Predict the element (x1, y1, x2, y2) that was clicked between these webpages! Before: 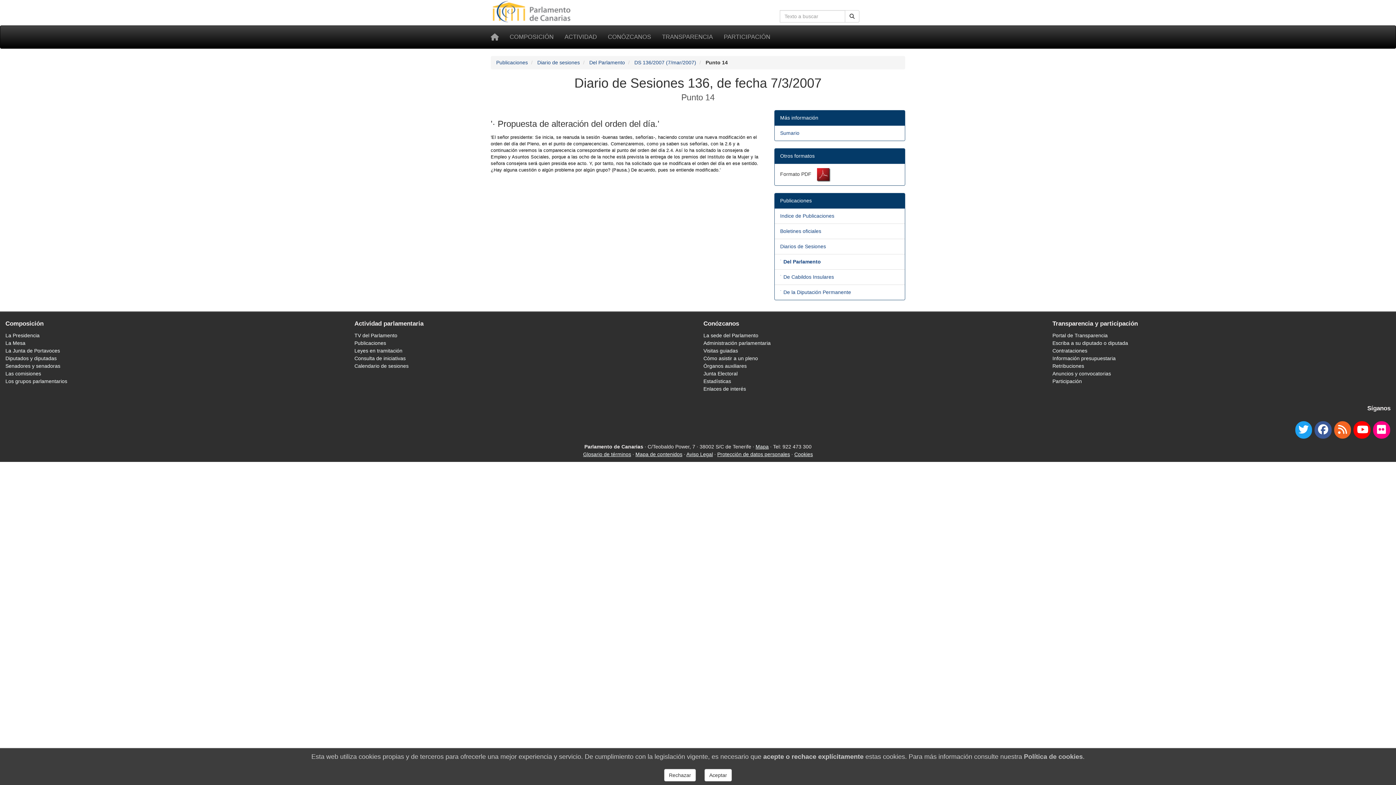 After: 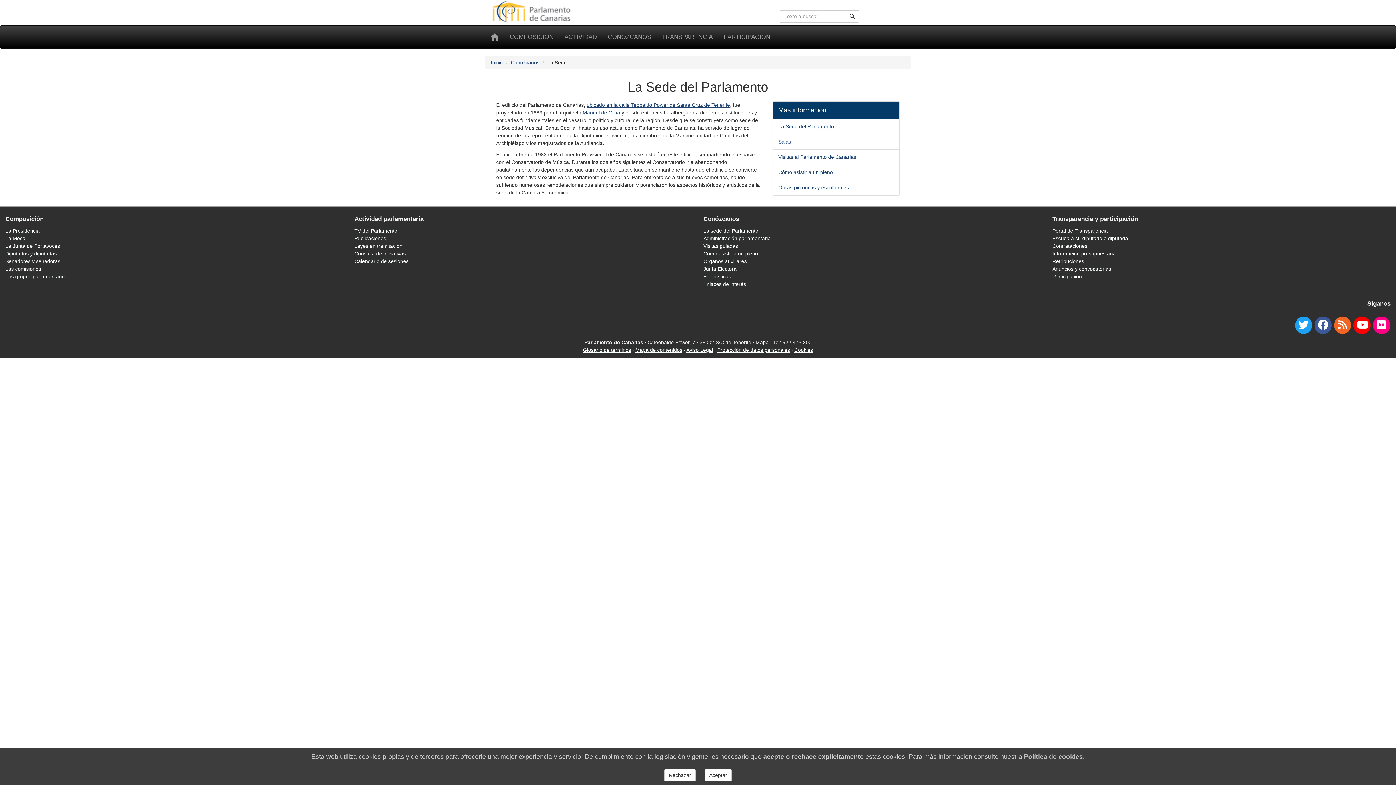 Action: label: La sede del Parlamento bbox: (703, 332, 758, 338)